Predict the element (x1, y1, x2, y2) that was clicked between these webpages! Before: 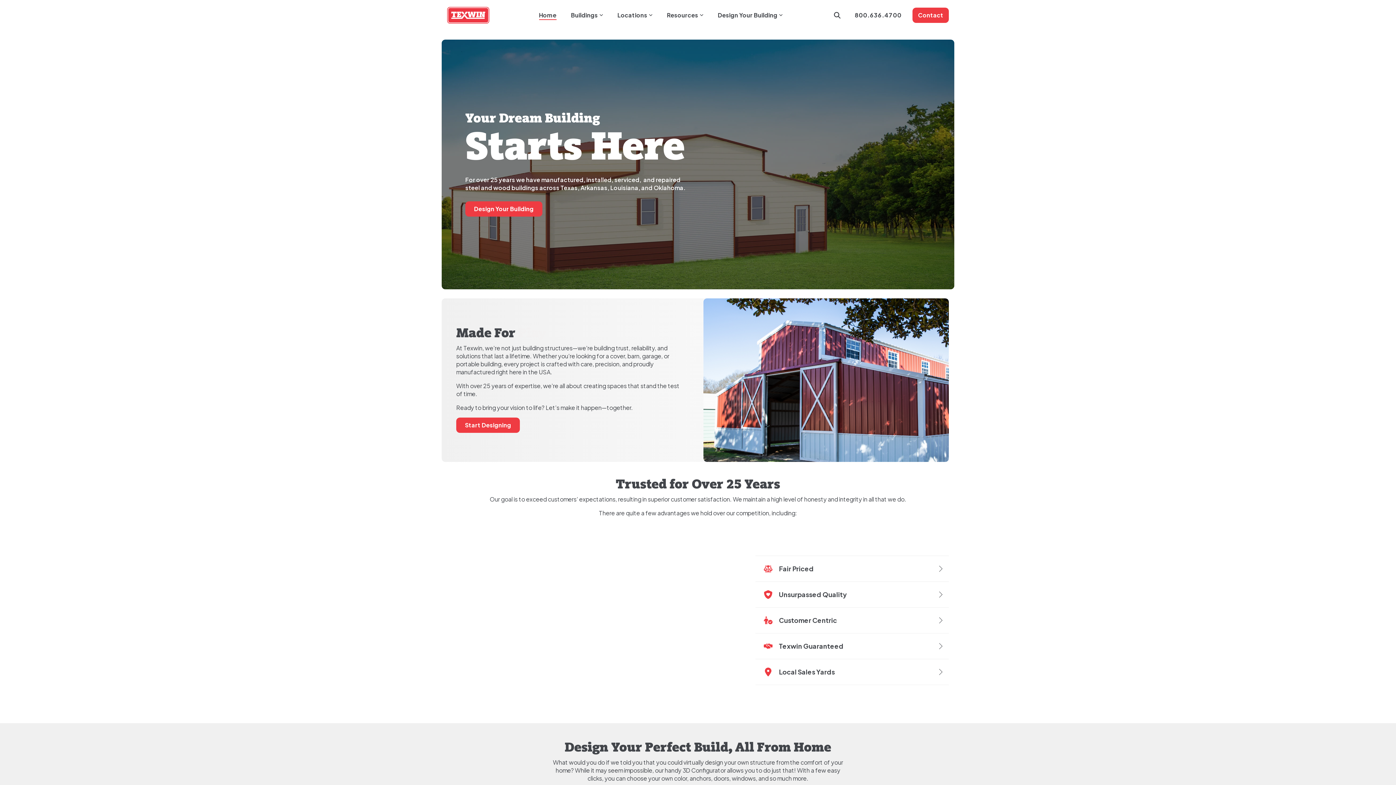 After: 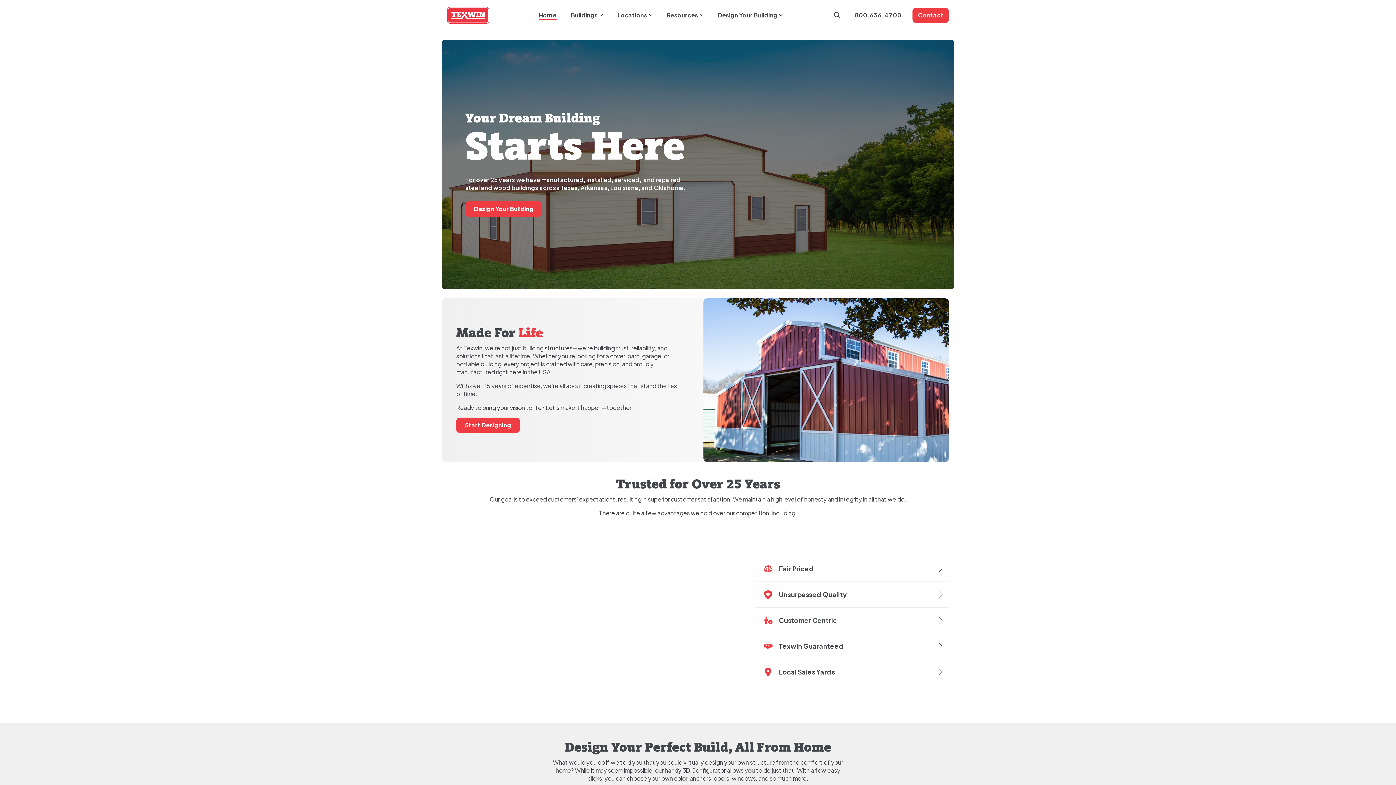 Action: bbox: (447, 16, 489, 23)